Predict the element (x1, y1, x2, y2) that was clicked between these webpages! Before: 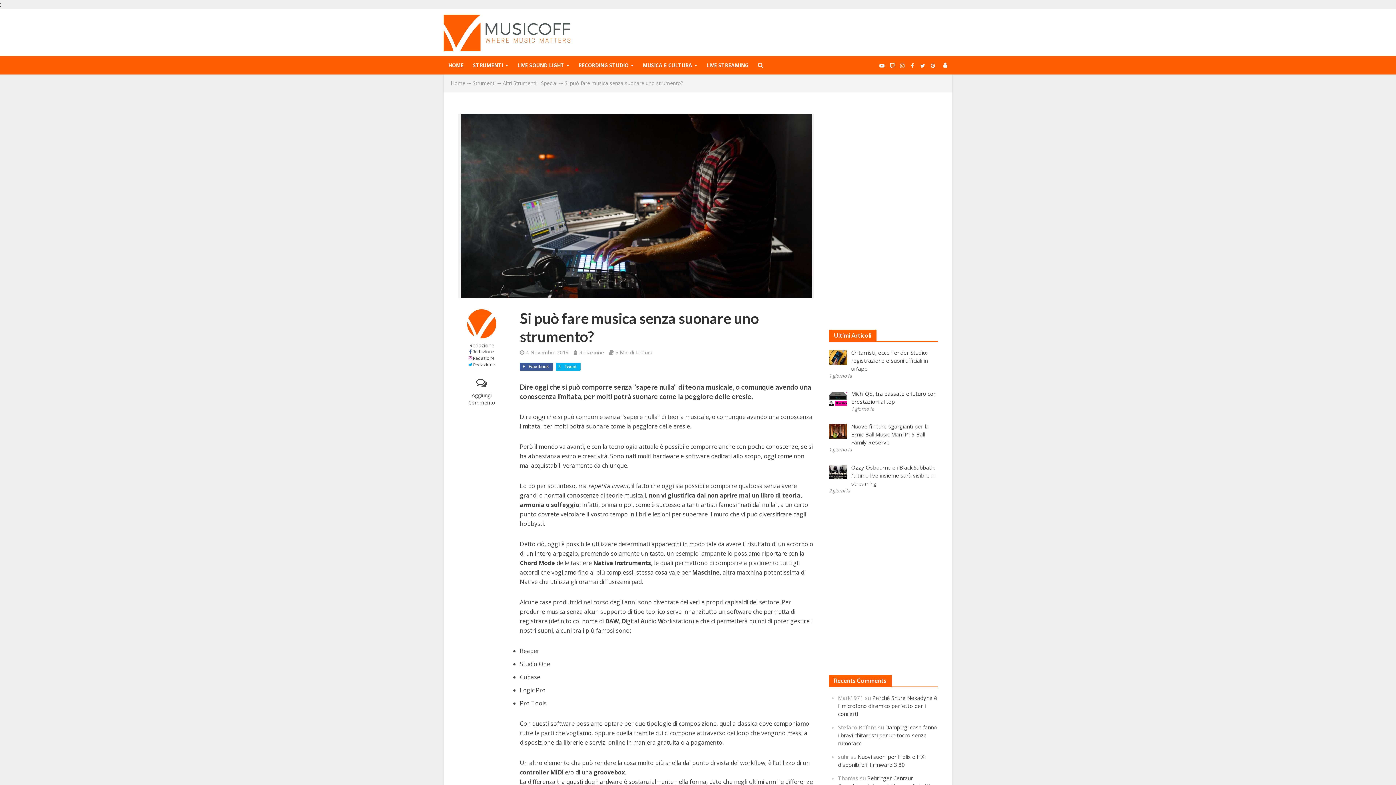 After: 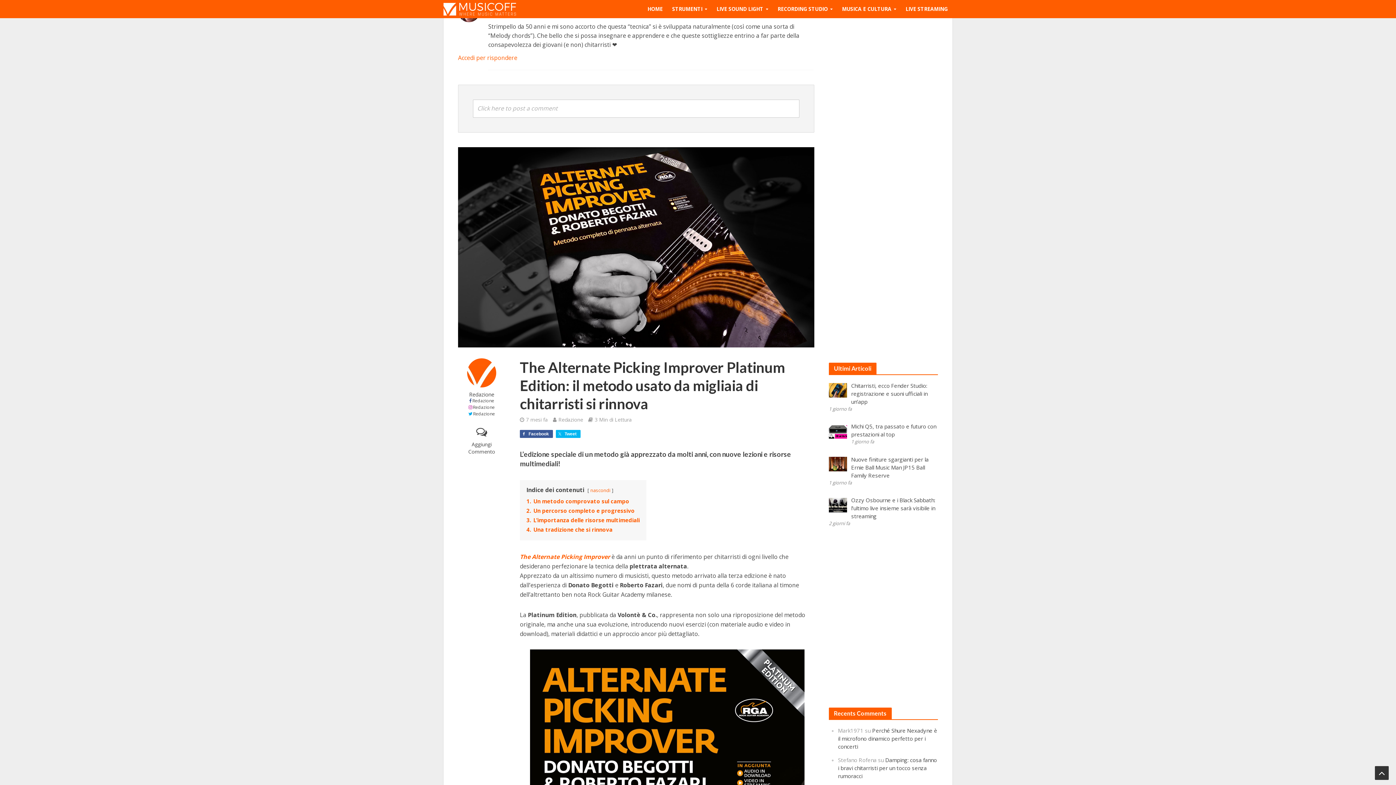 Action: label: Damping: cosa fanno i bravi chitarristi per un tocco senza rumoracci bbox: (838, 723, 937, 747)